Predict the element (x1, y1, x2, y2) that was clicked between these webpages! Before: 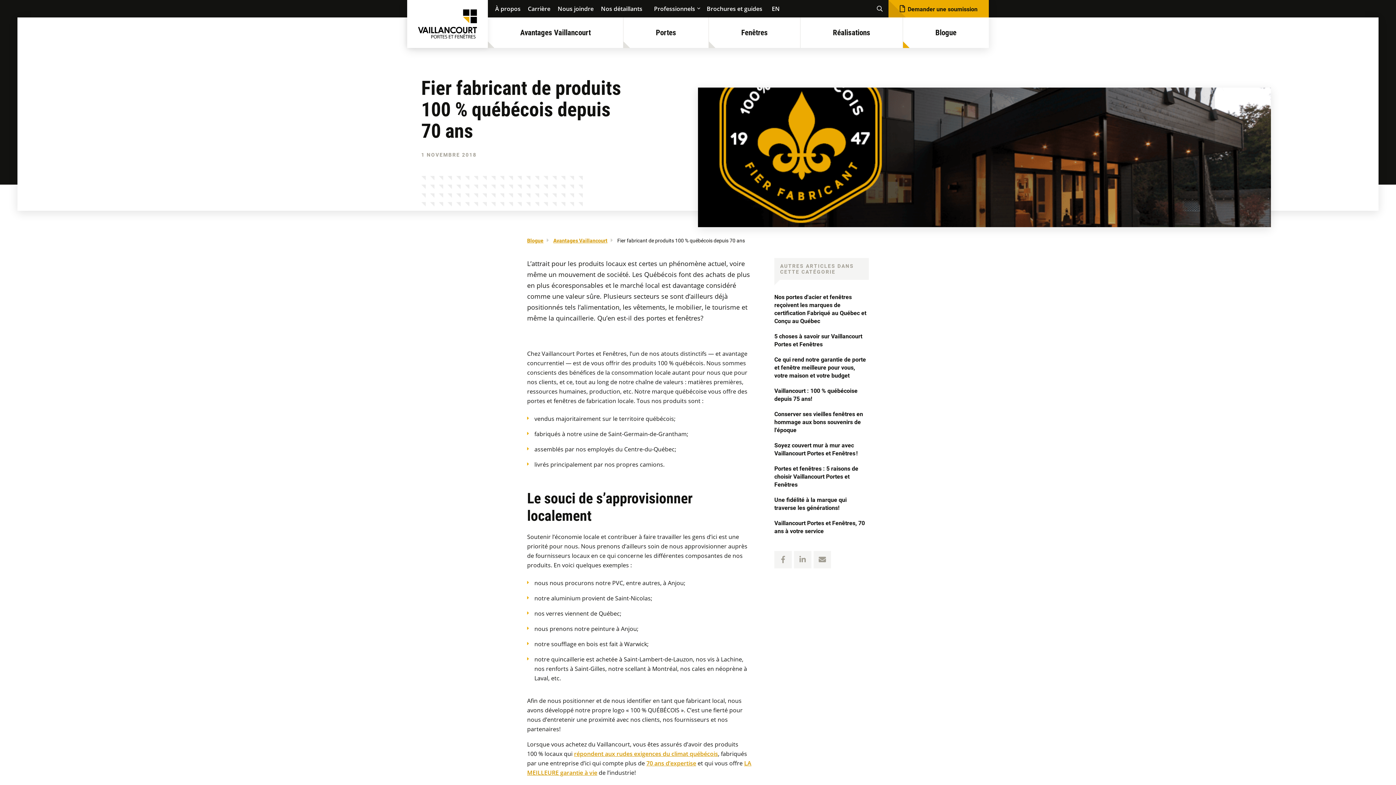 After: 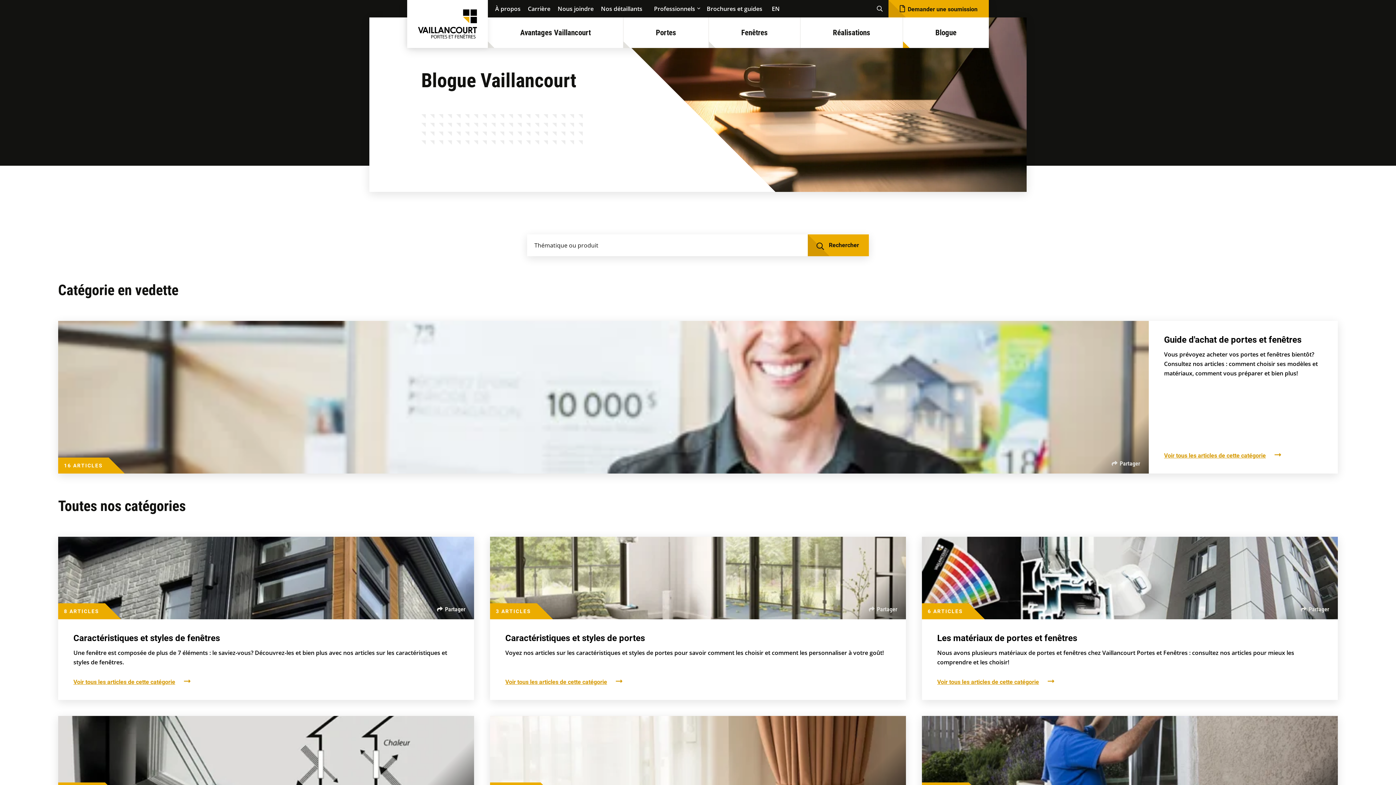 Action: bbox: (903, 17, 989, 48) label: Blogue